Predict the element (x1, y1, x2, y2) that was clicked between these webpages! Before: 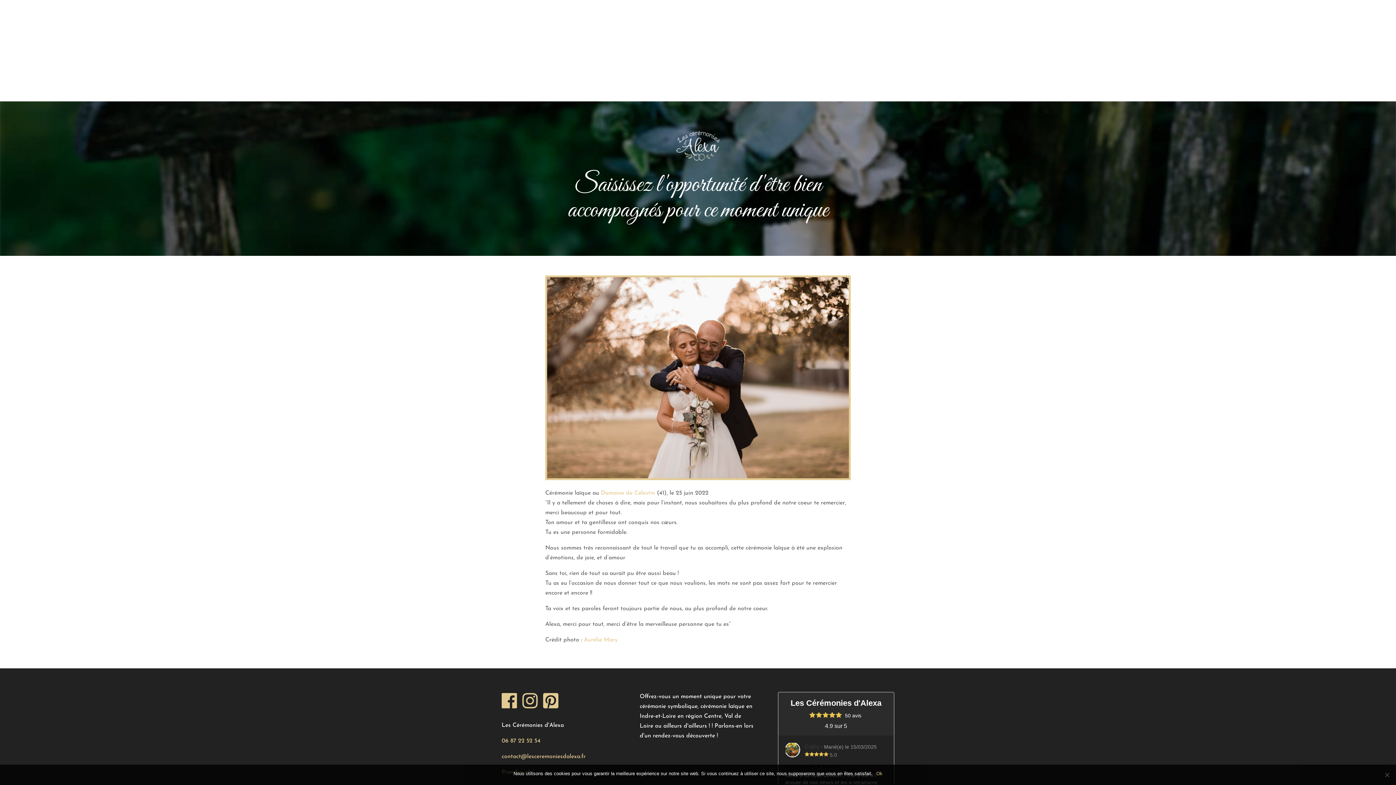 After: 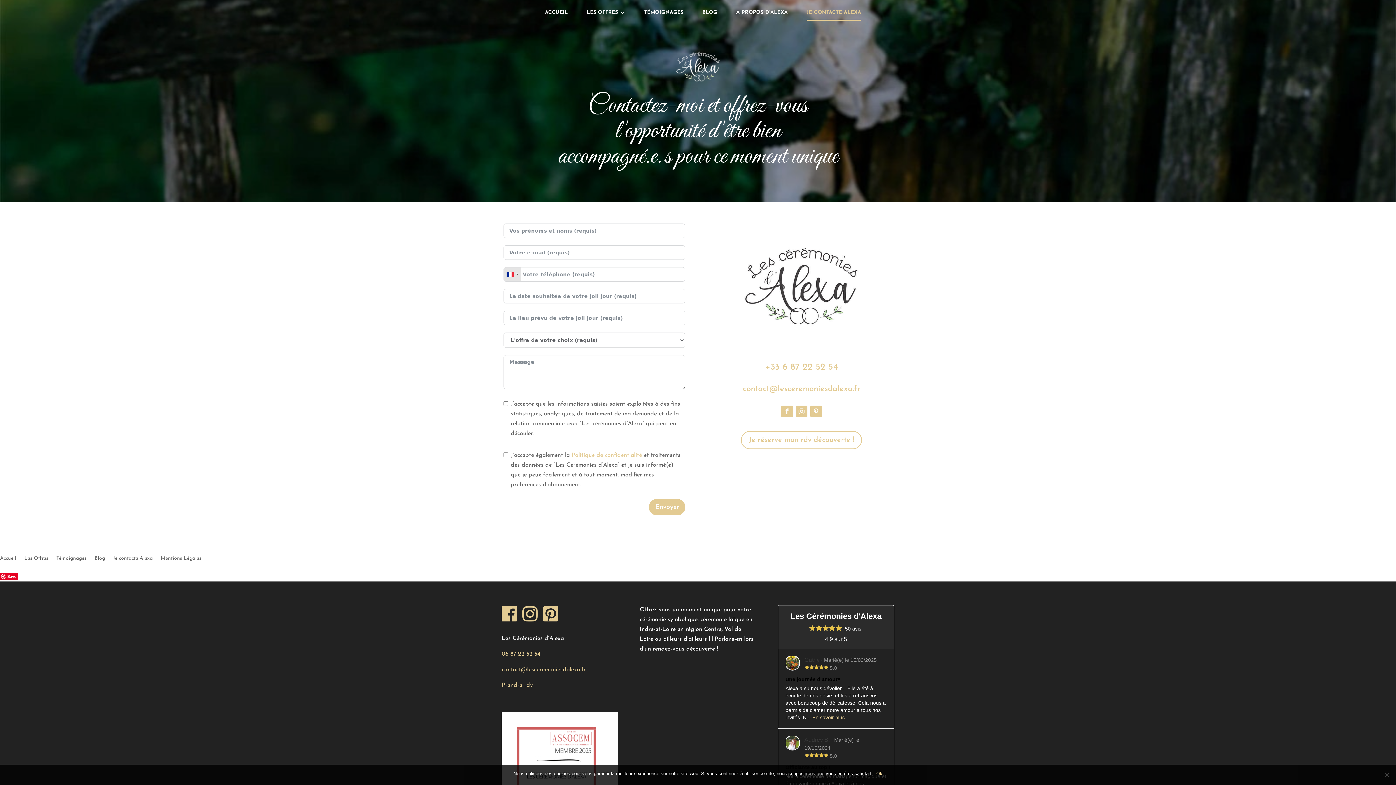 Action: bbox: (806, 10, 861, 25) label: JE CONTACTE ALEXA